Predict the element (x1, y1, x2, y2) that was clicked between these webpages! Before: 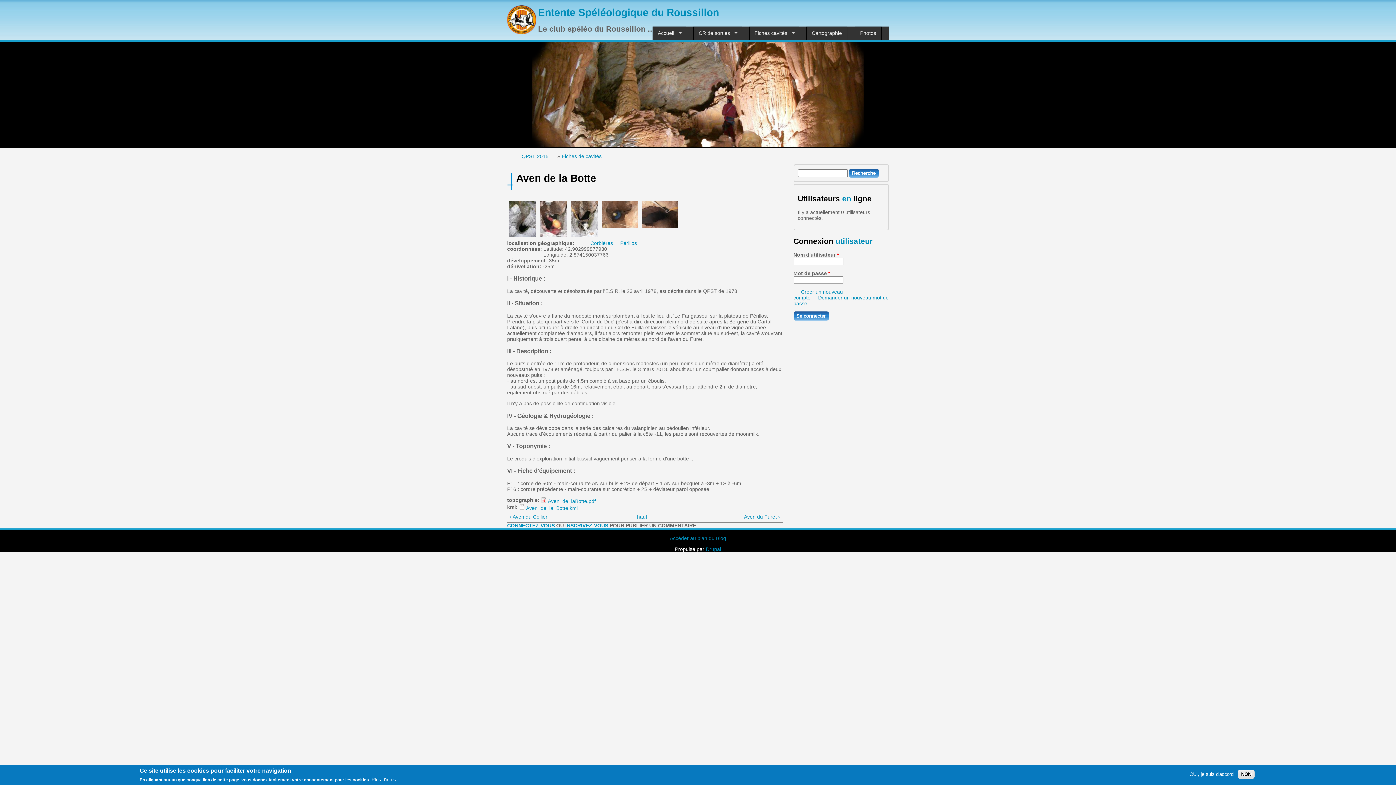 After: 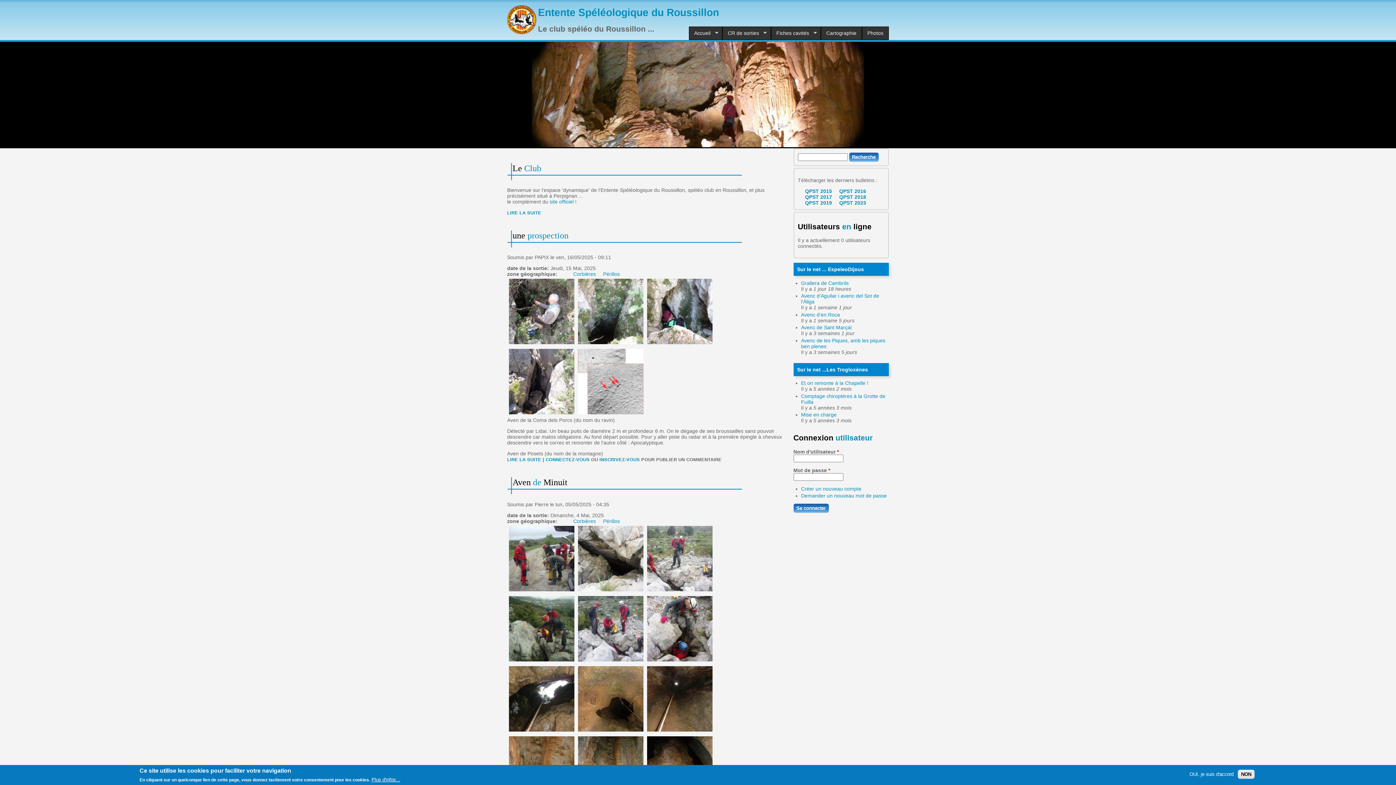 Action: bbox: (652, 26, 686, 39) label: Accueil
»